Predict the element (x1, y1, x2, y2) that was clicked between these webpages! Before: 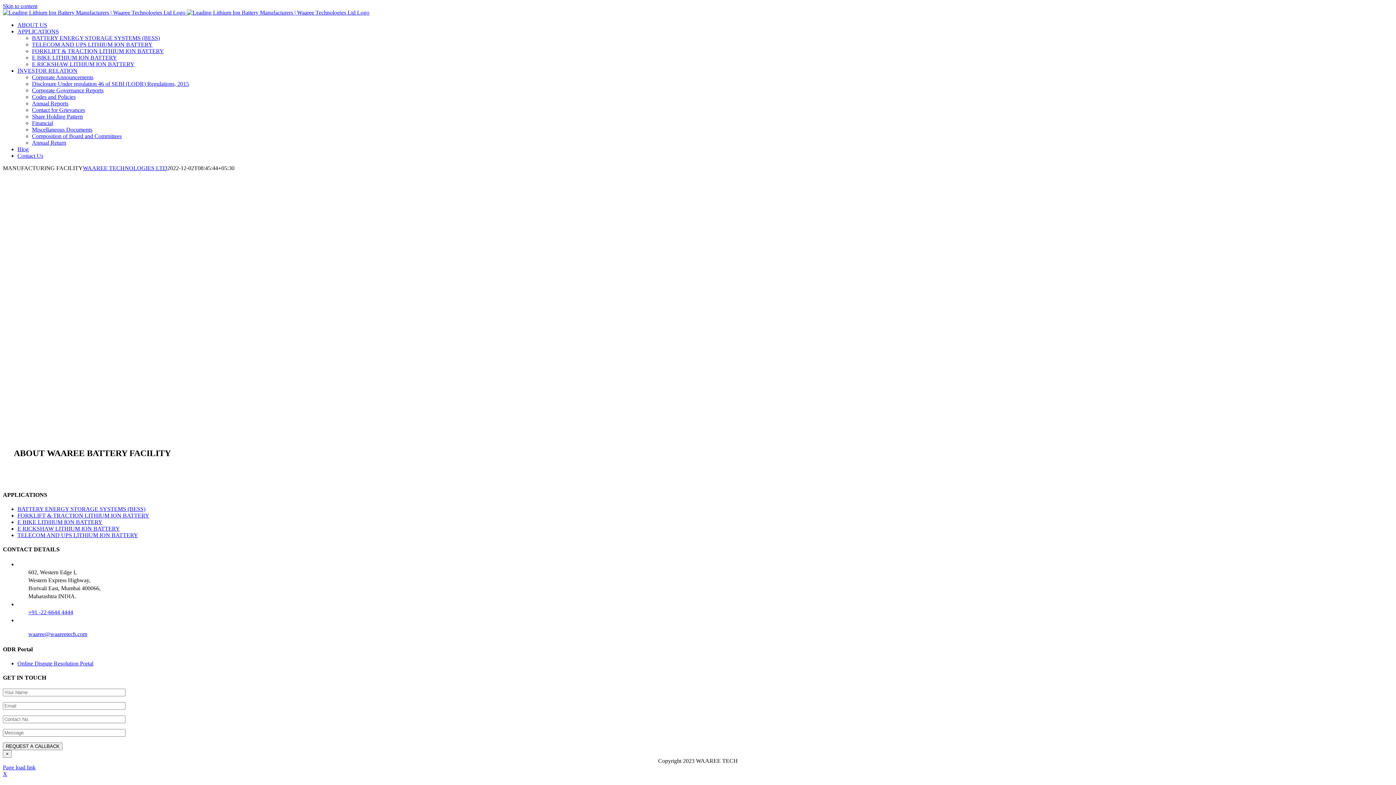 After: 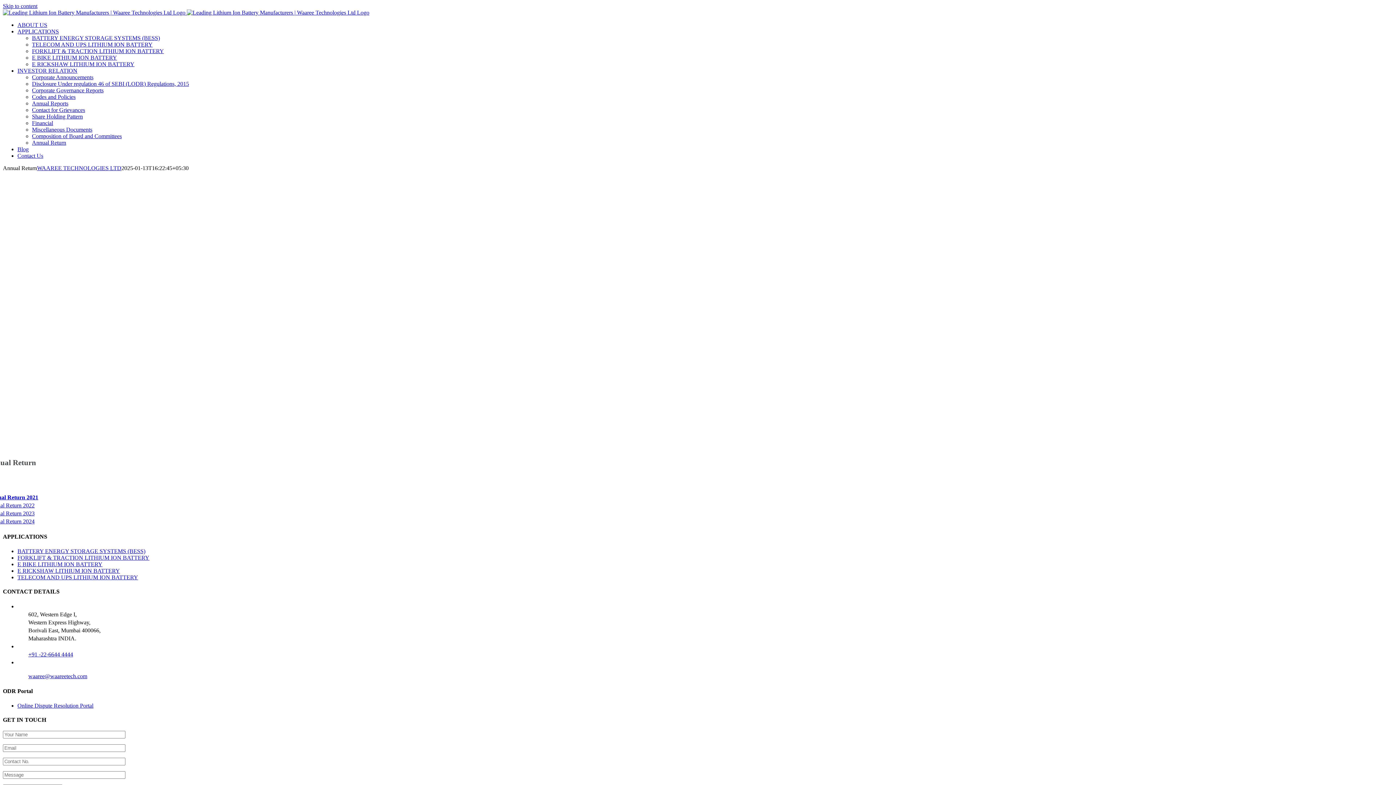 Action: bbox: (32, 139, 66, 145) label: Annual Return